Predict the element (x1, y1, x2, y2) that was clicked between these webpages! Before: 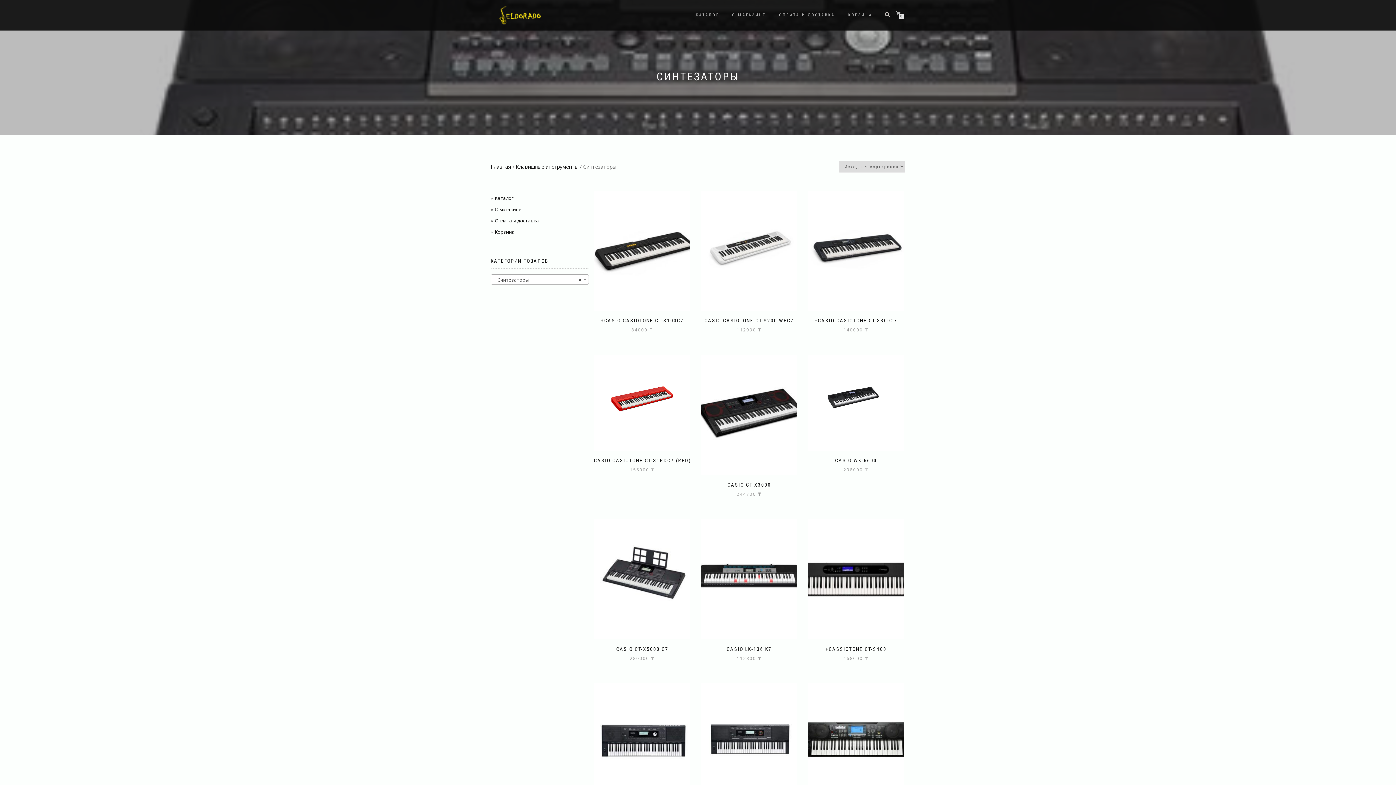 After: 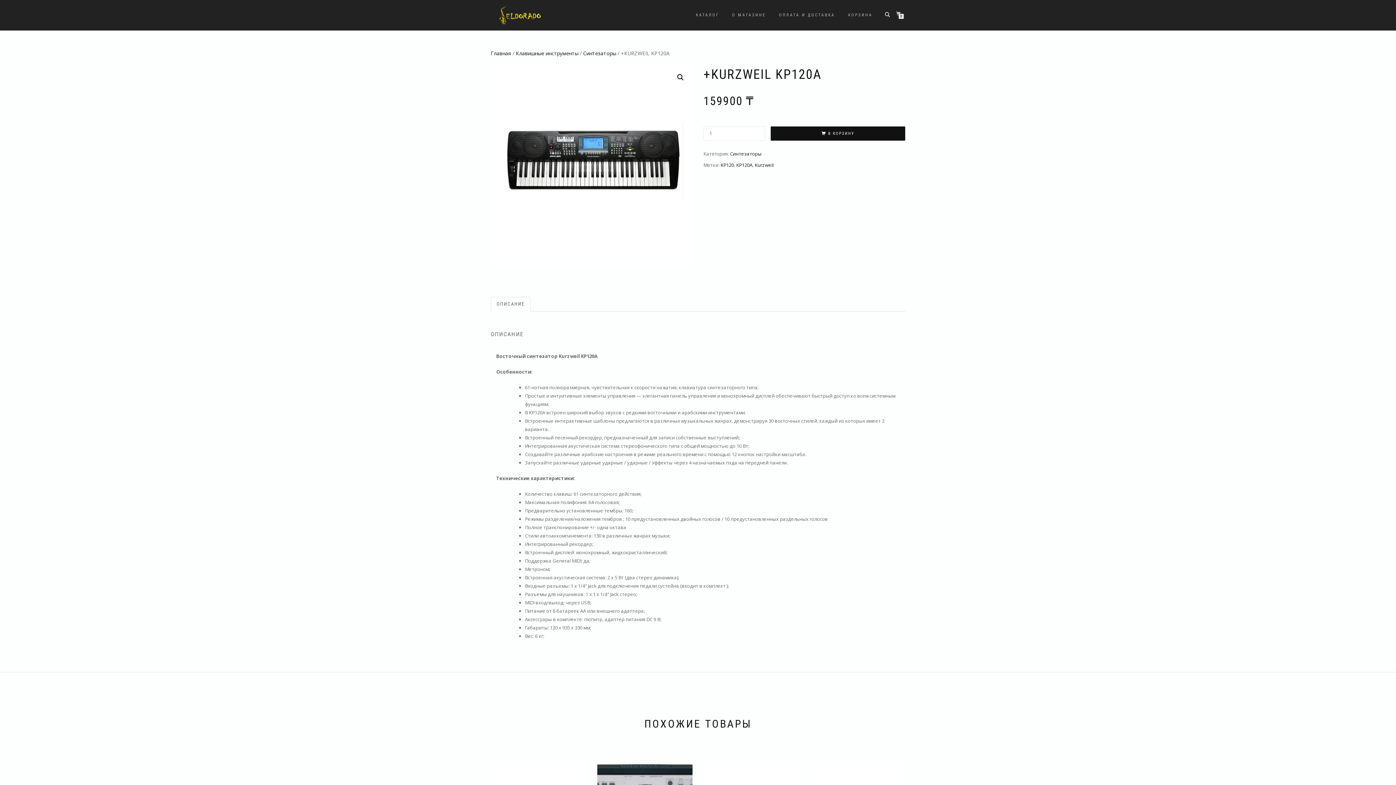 Action: bbox: (802, 683, 909, 826) label: В КОРЗИНУ
+KURZWEIL KP120A
159900 ₸